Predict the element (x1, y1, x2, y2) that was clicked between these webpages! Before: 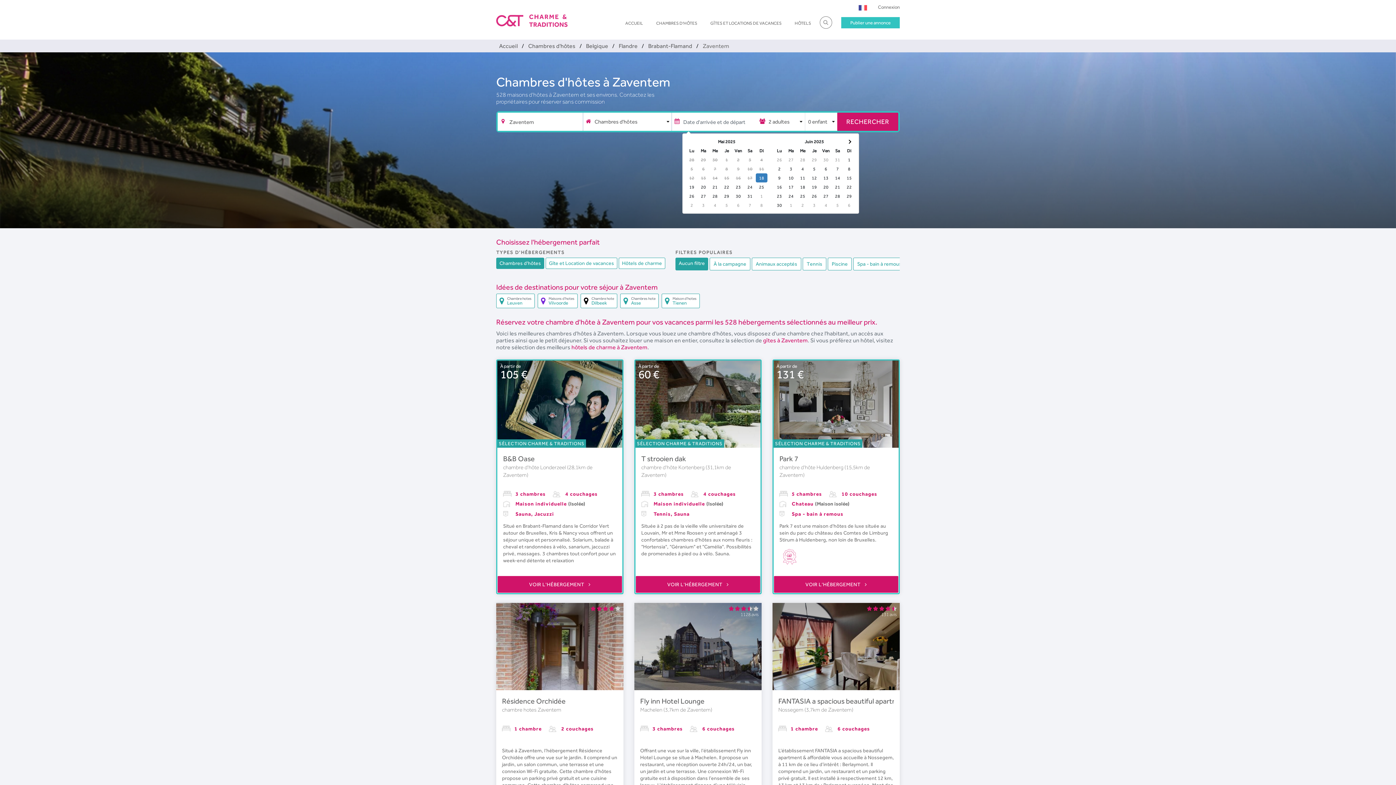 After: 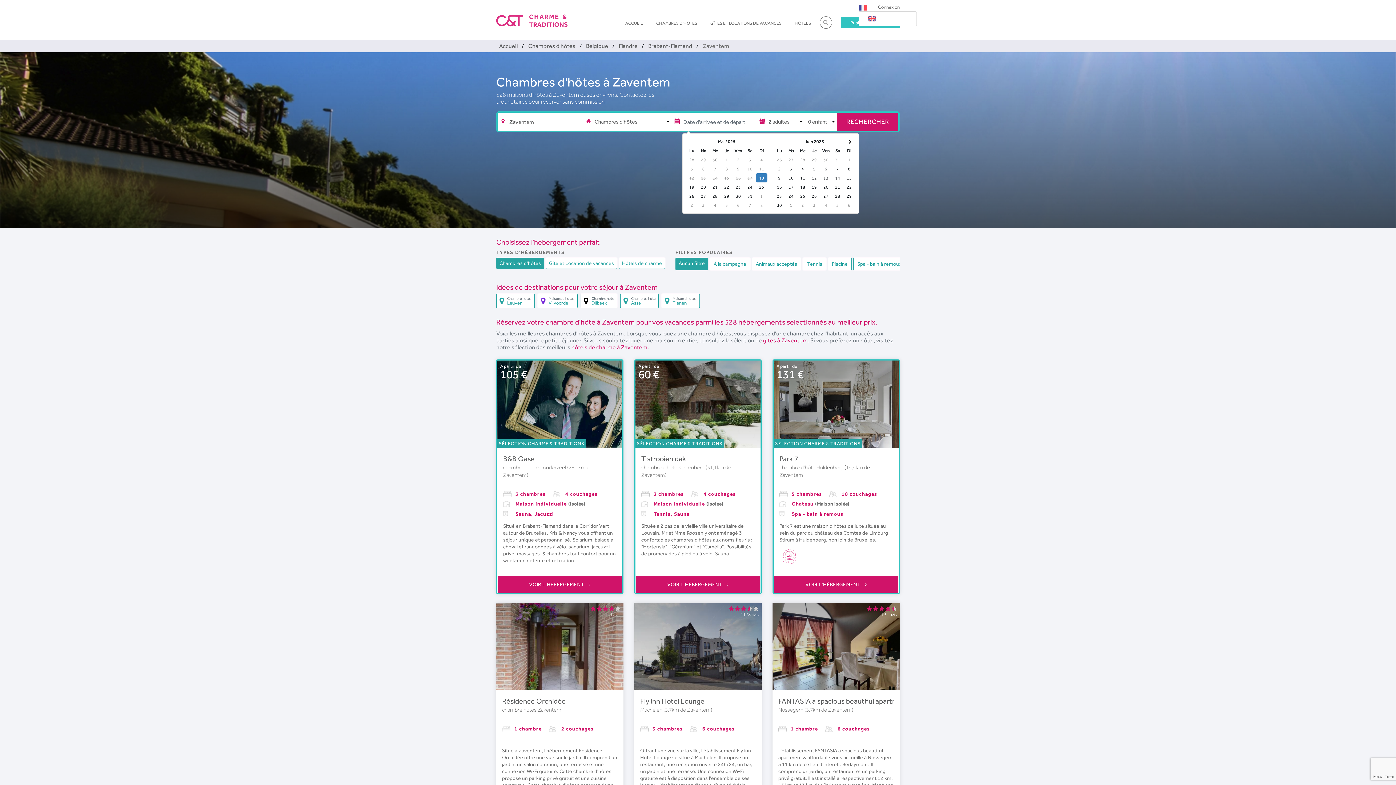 Action: bbox: (858, 4, 867, 9)